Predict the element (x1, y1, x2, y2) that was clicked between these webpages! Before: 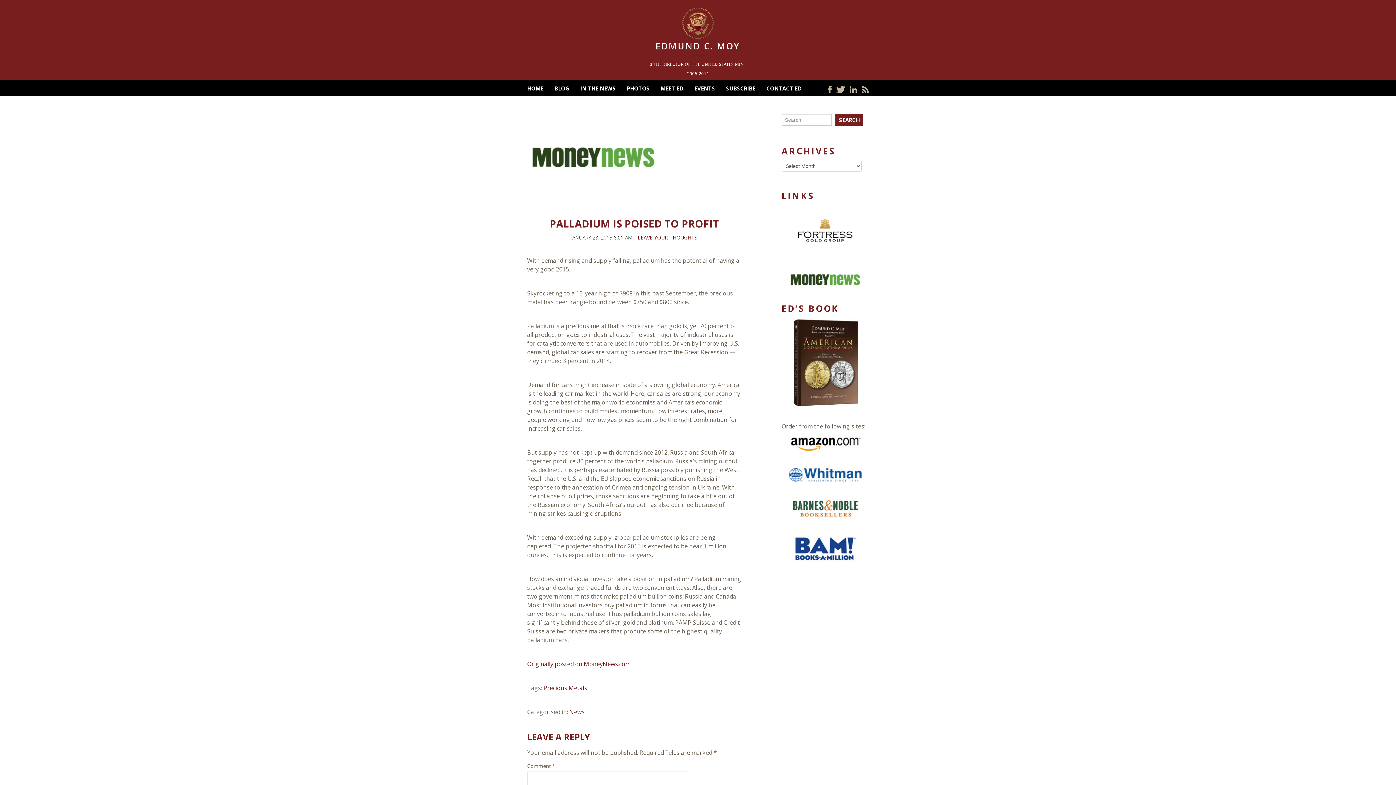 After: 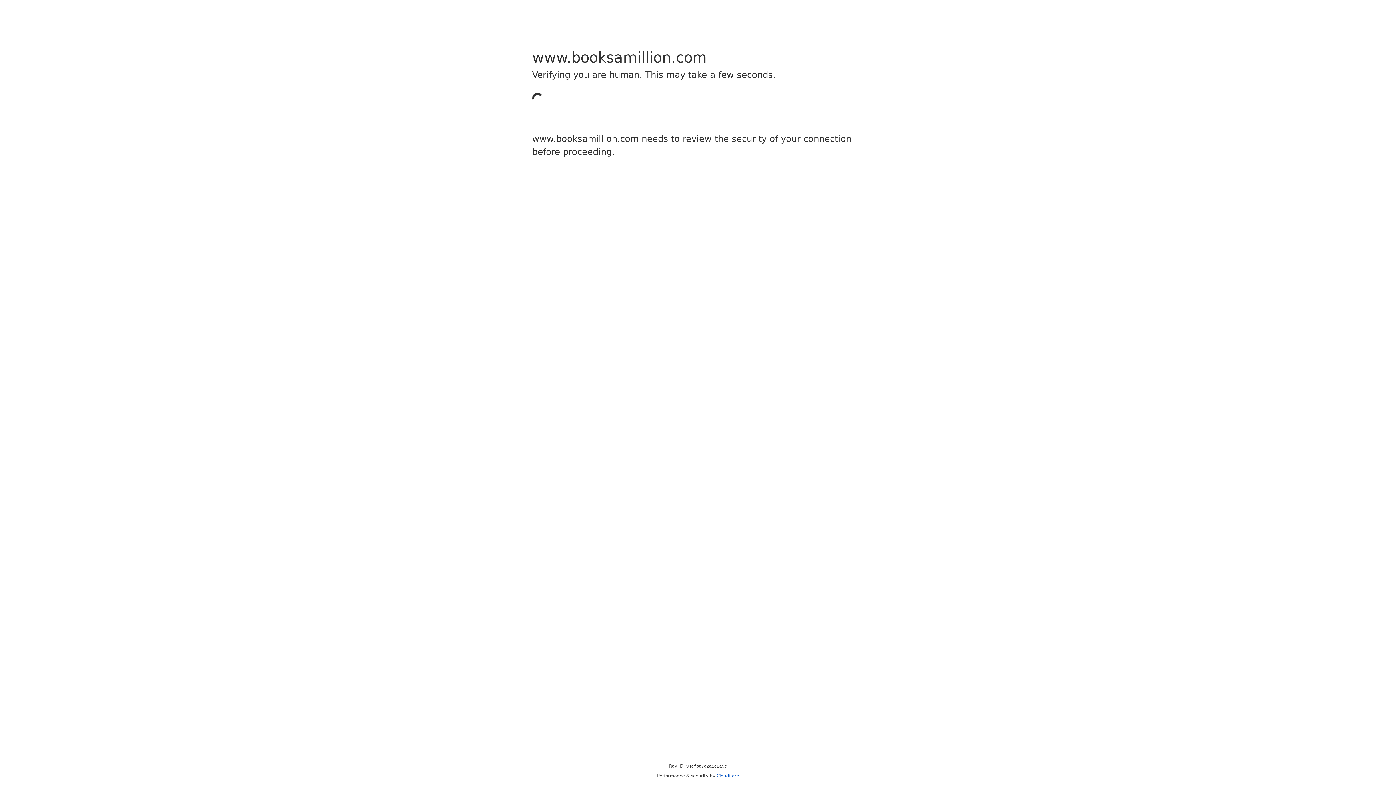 Action: bbox: (781, 535, 869, 561)